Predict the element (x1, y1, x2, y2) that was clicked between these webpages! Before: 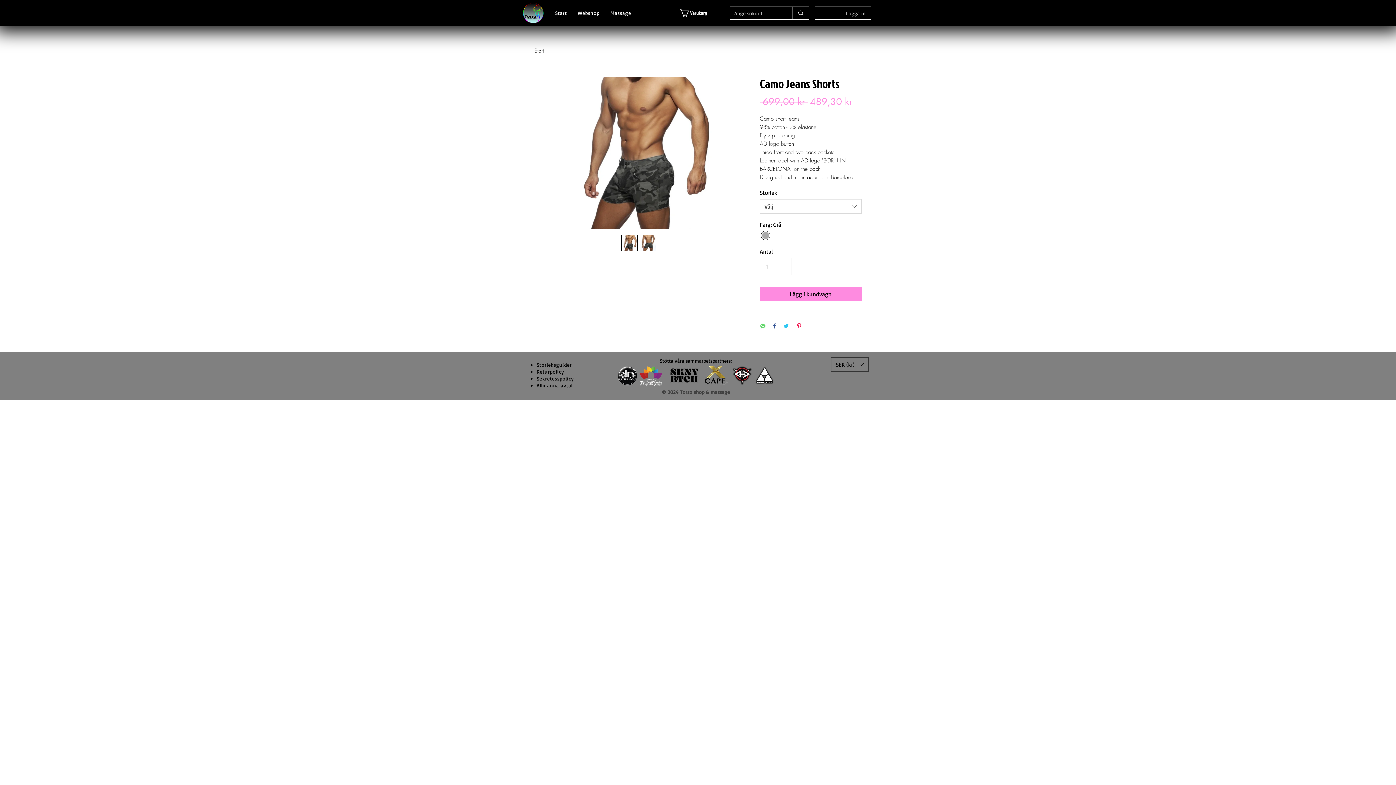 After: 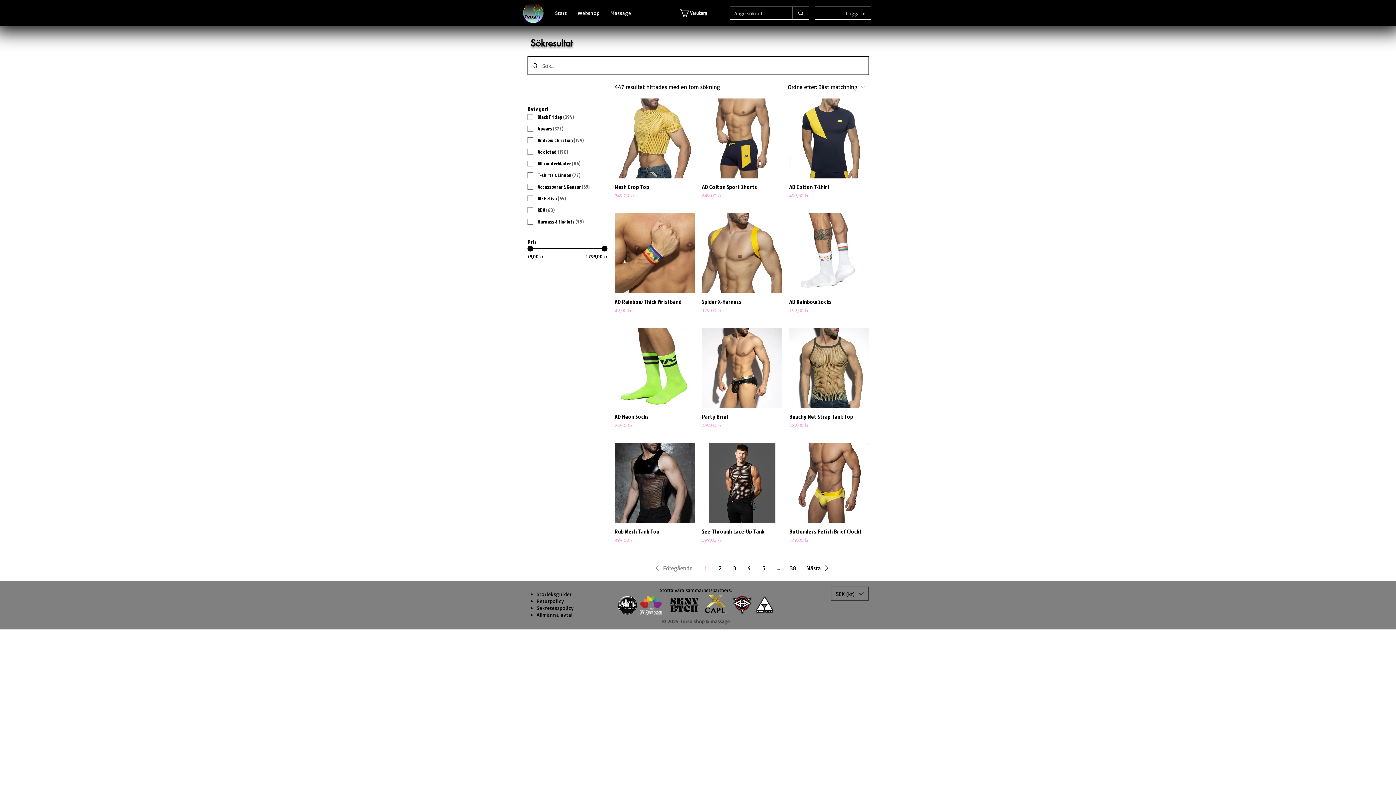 Action: label: Ange sökord bbox: (792, 6, 809, 19)